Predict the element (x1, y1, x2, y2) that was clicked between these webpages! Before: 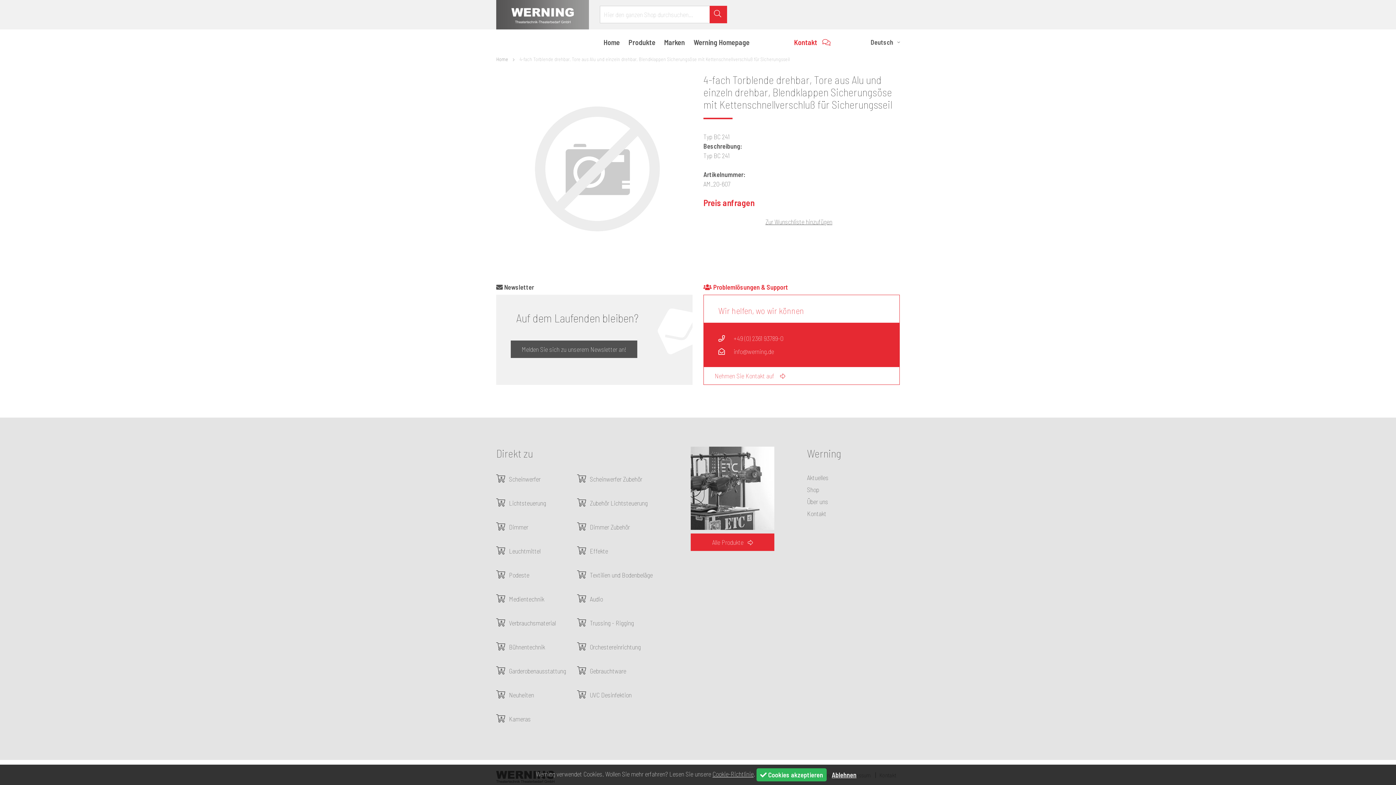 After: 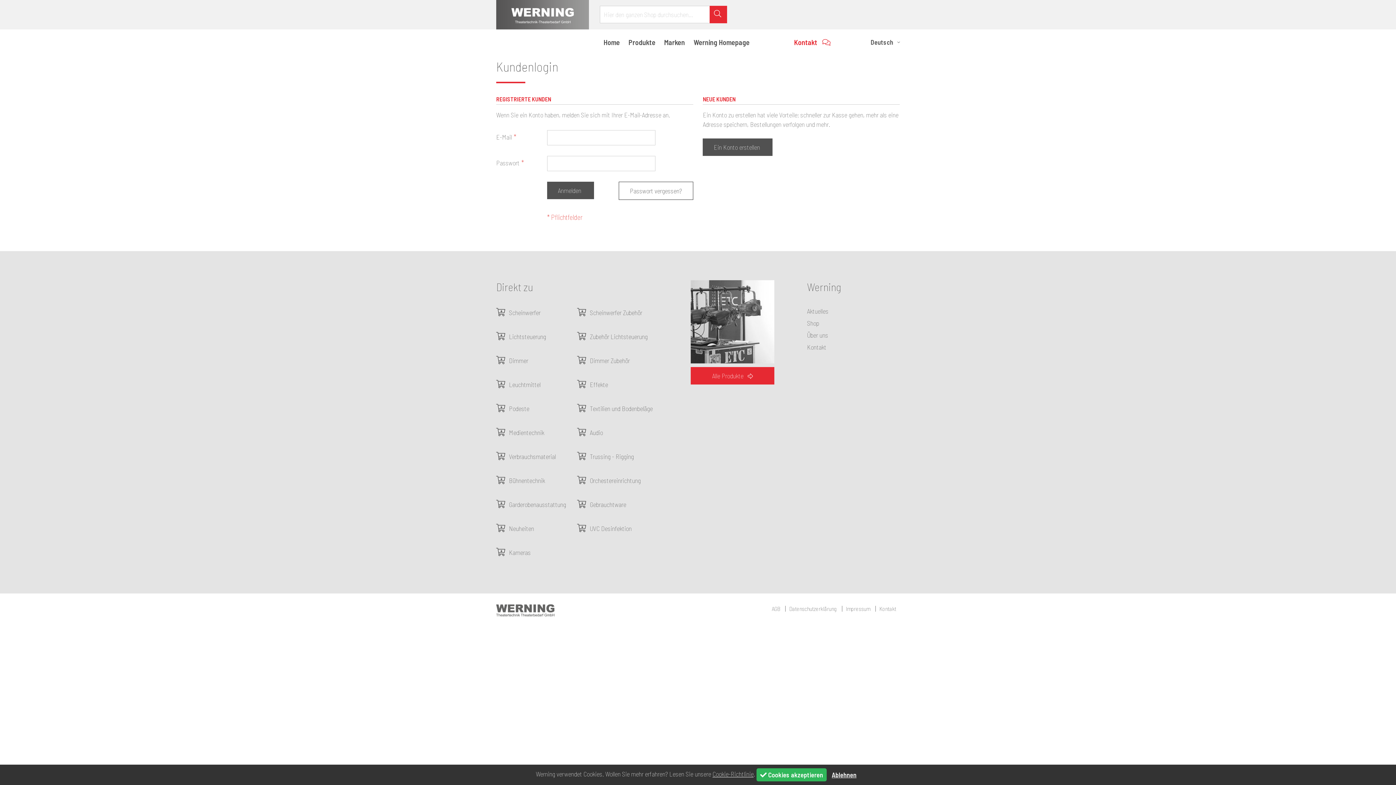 Action: bbox: (765, 217, 832, 225) label: Zur Wunschliste hinzufügen